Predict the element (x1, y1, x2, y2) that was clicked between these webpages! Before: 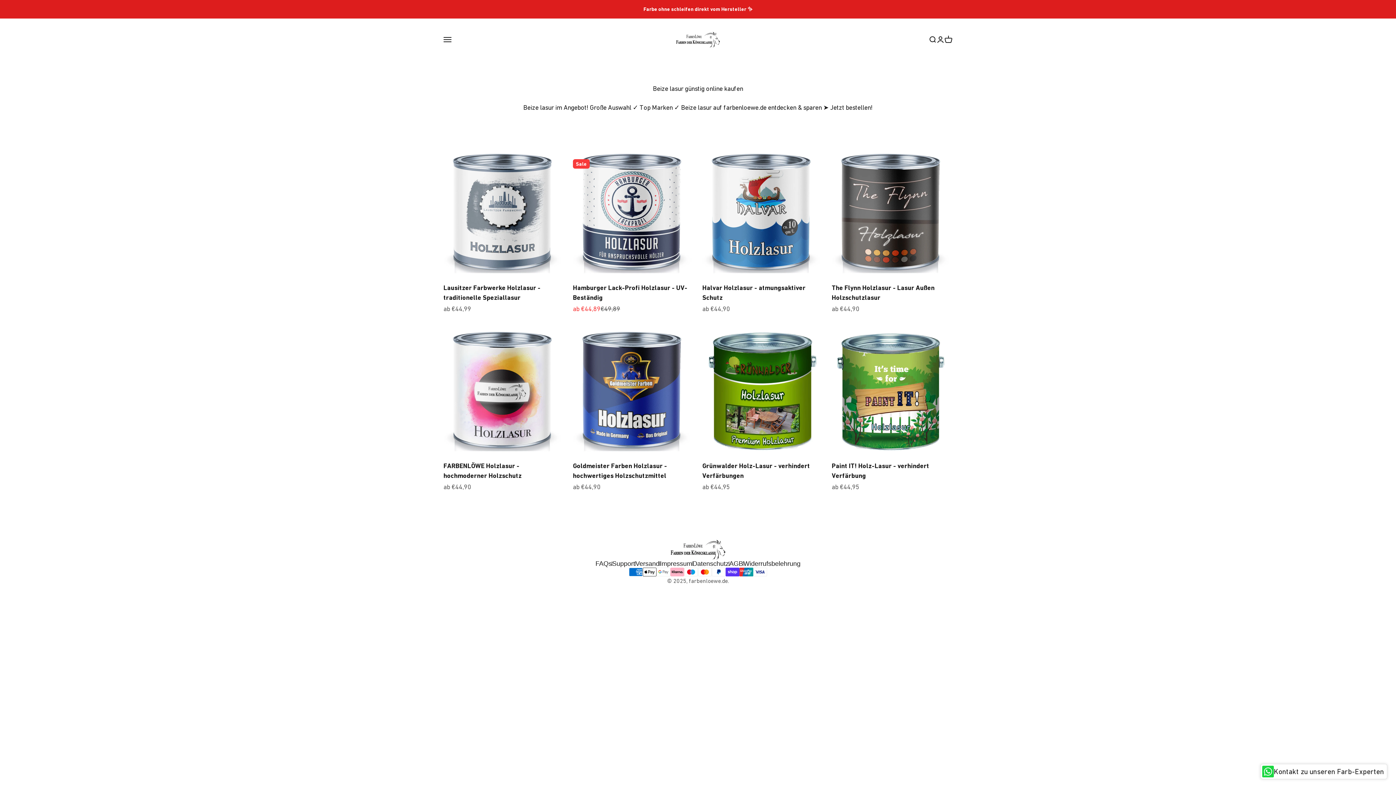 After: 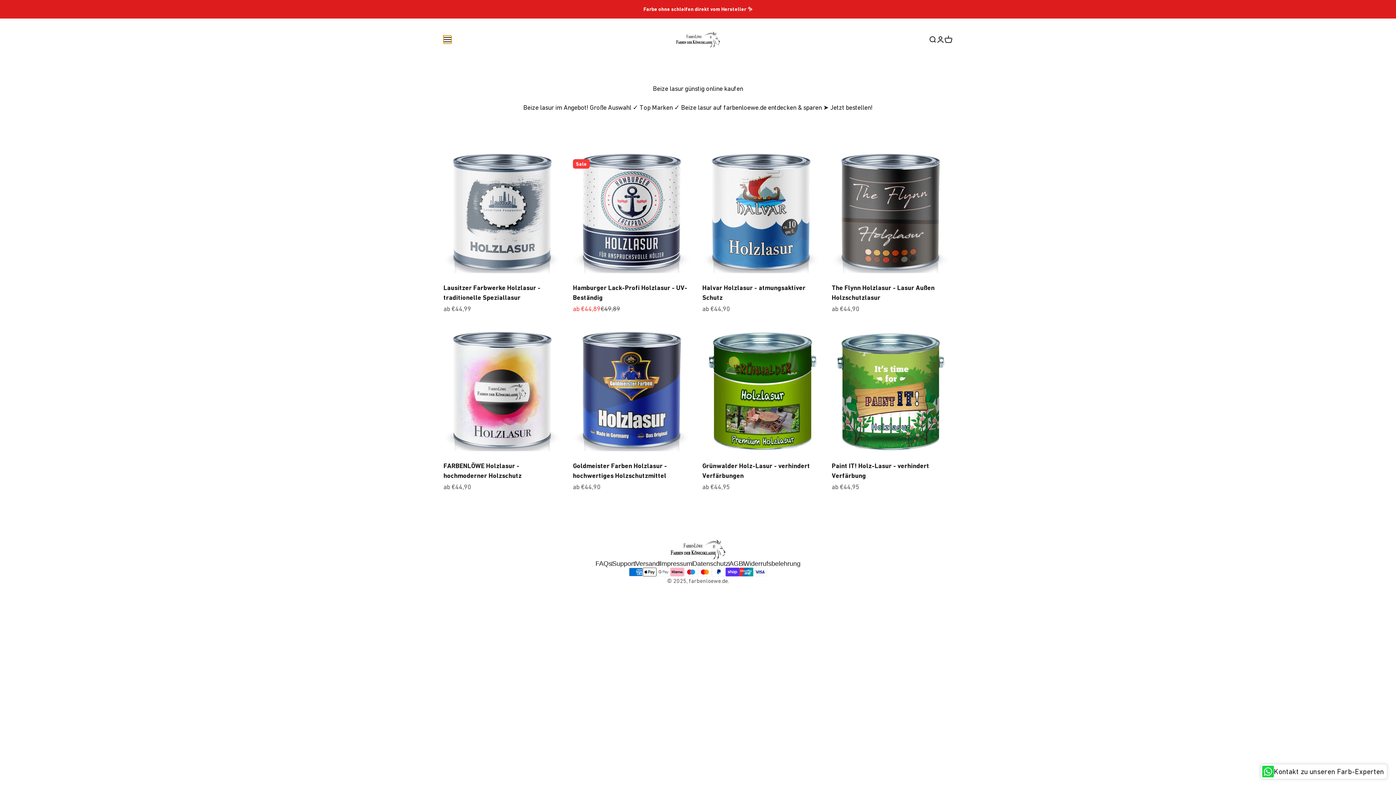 Action: bbox: (443, 35, 451, 43) label: Navigationsmenü öffnen